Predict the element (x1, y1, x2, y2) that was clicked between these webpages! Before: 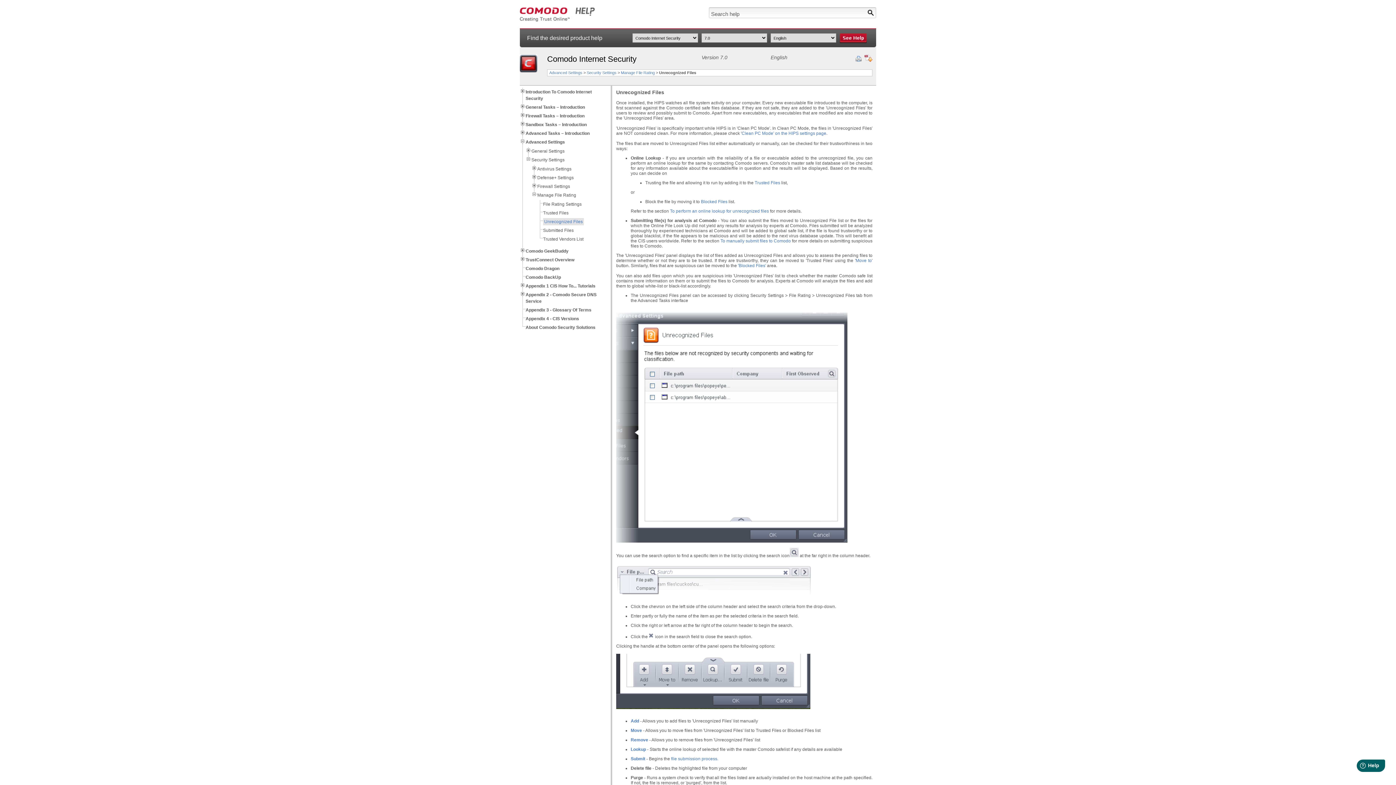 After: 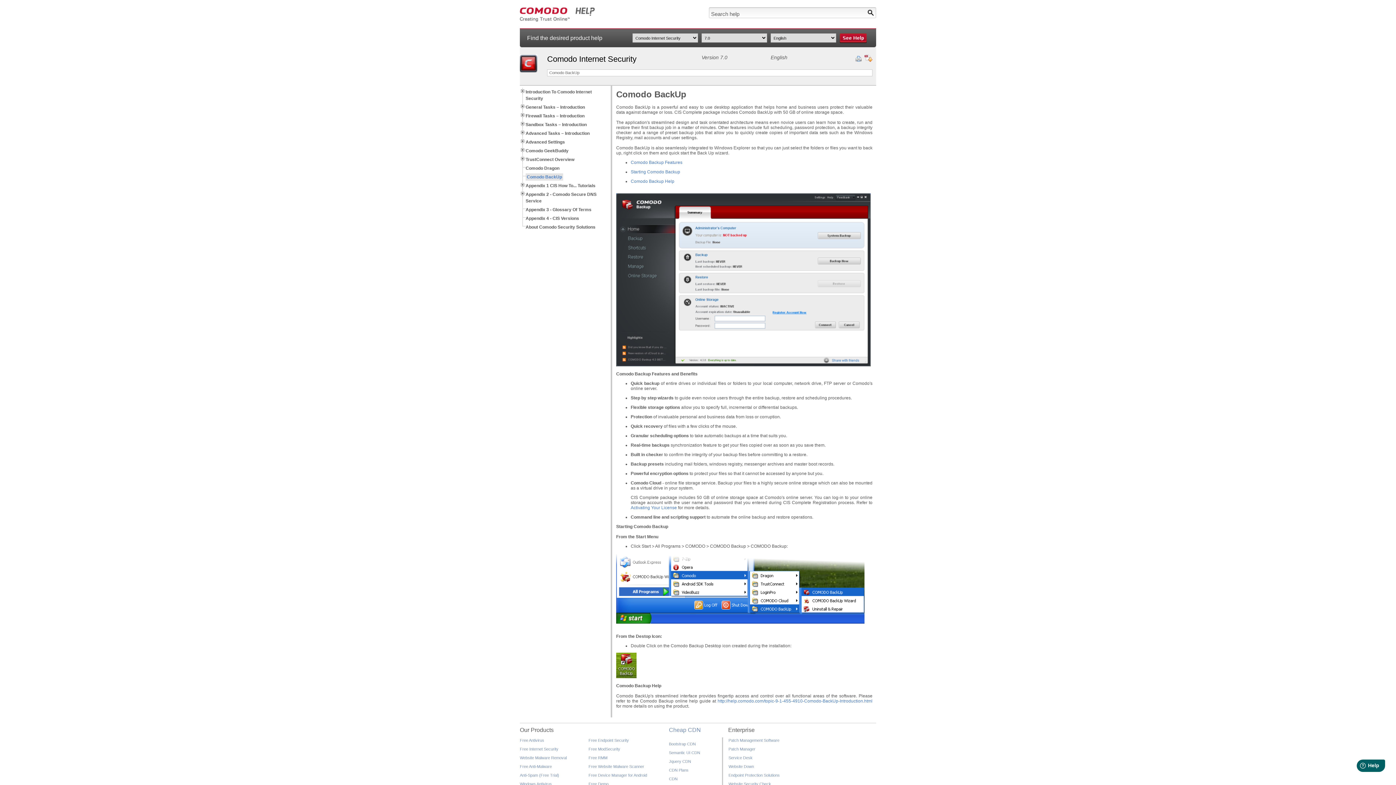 Action: label: Comodo BackUp bbox: (525, 274, 561, 280)